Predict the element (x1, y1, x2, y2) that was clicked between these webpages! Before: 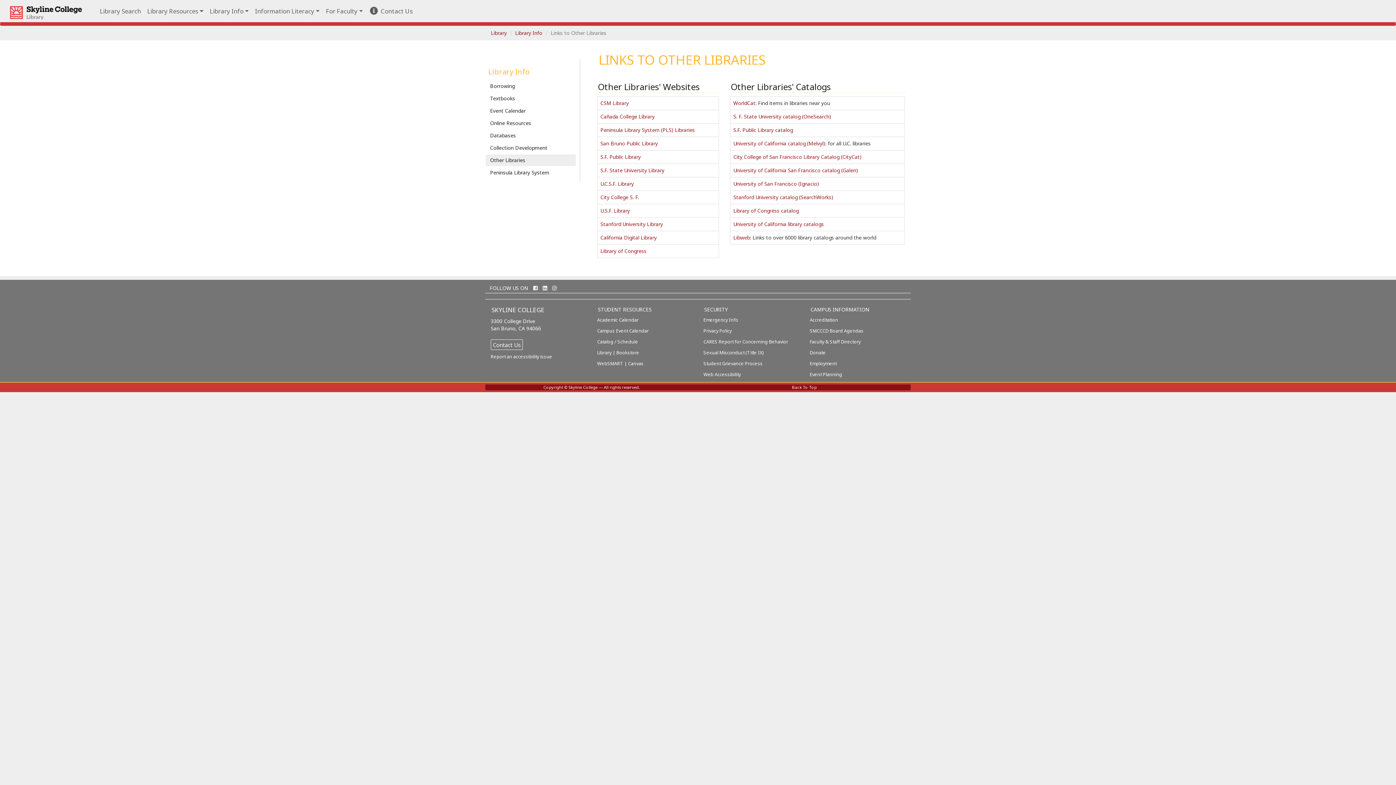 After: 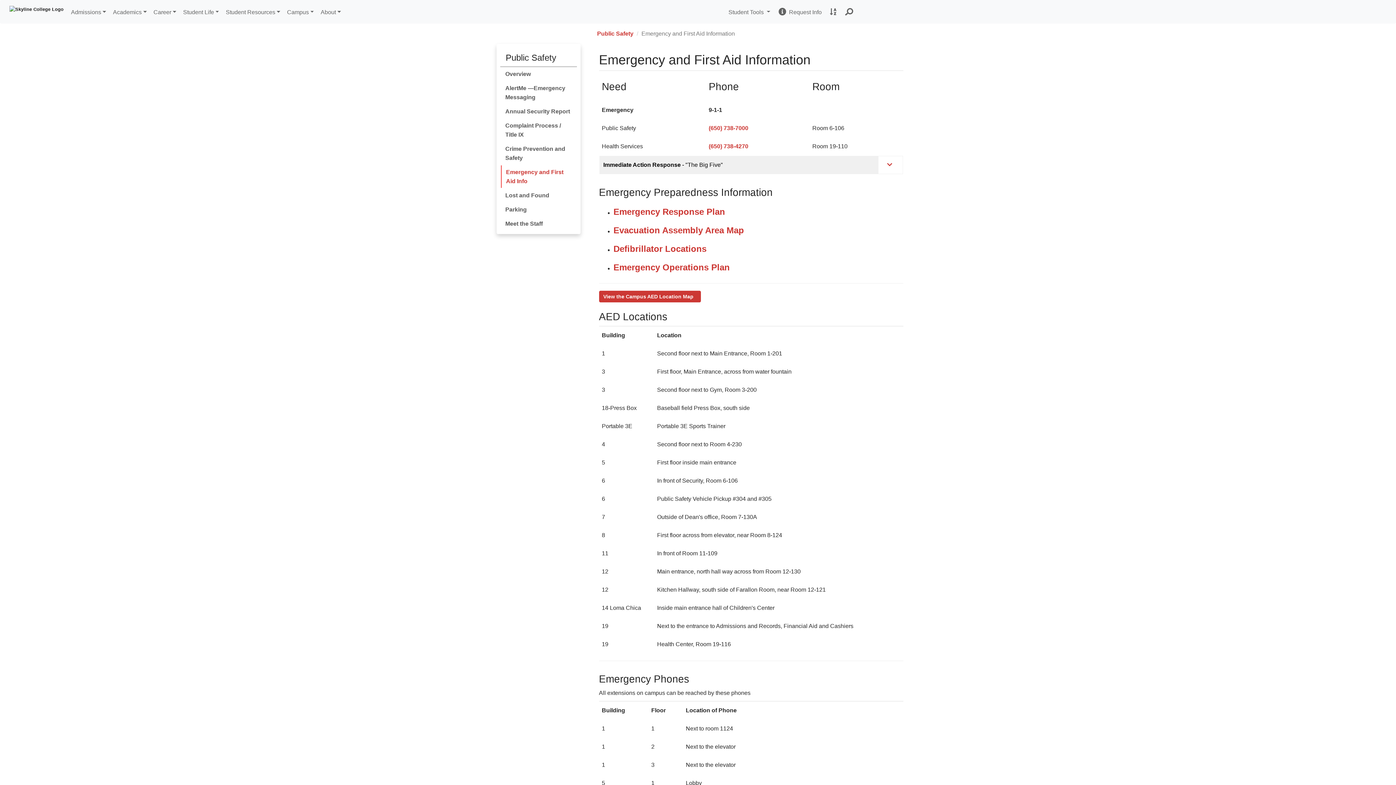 Action: label: Emergency Info bbox: (703, 317, 738, 323)